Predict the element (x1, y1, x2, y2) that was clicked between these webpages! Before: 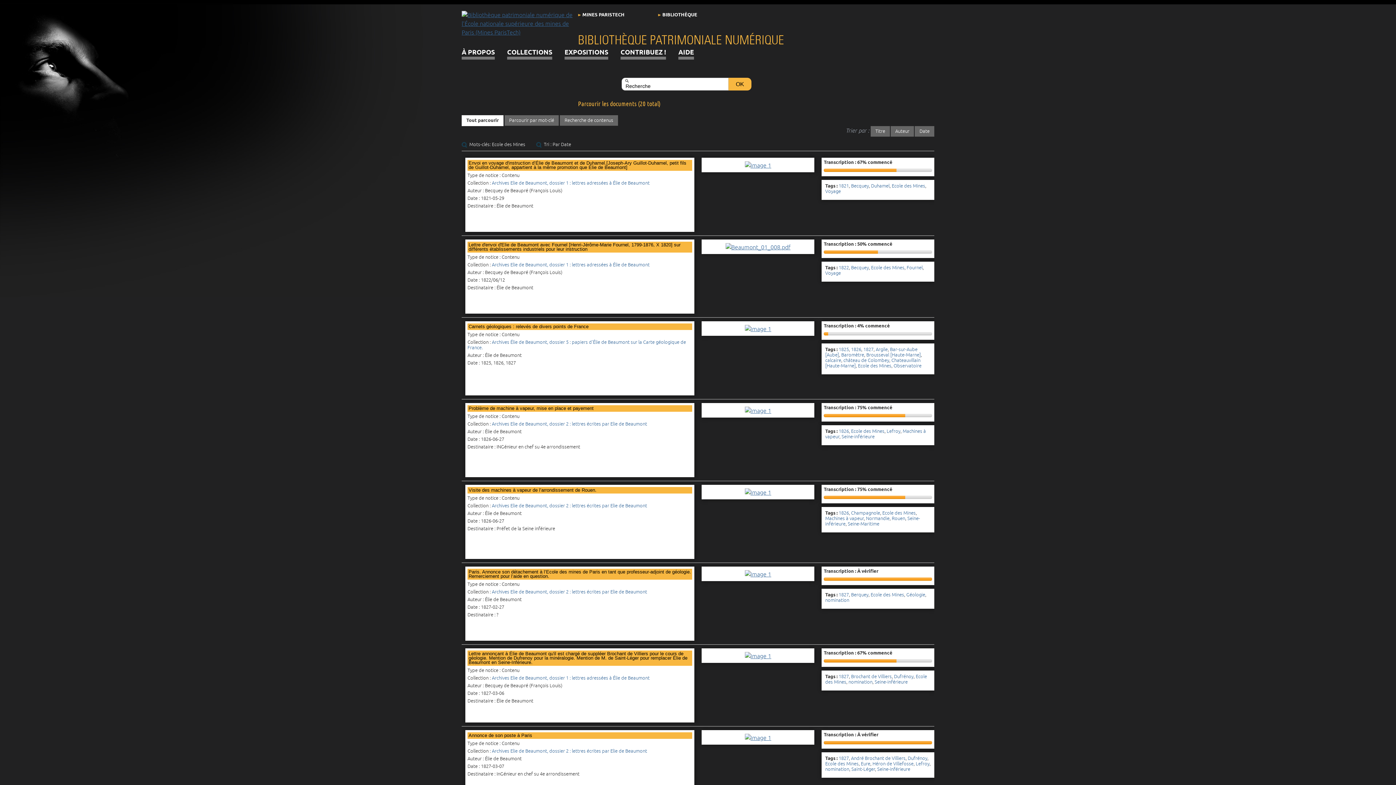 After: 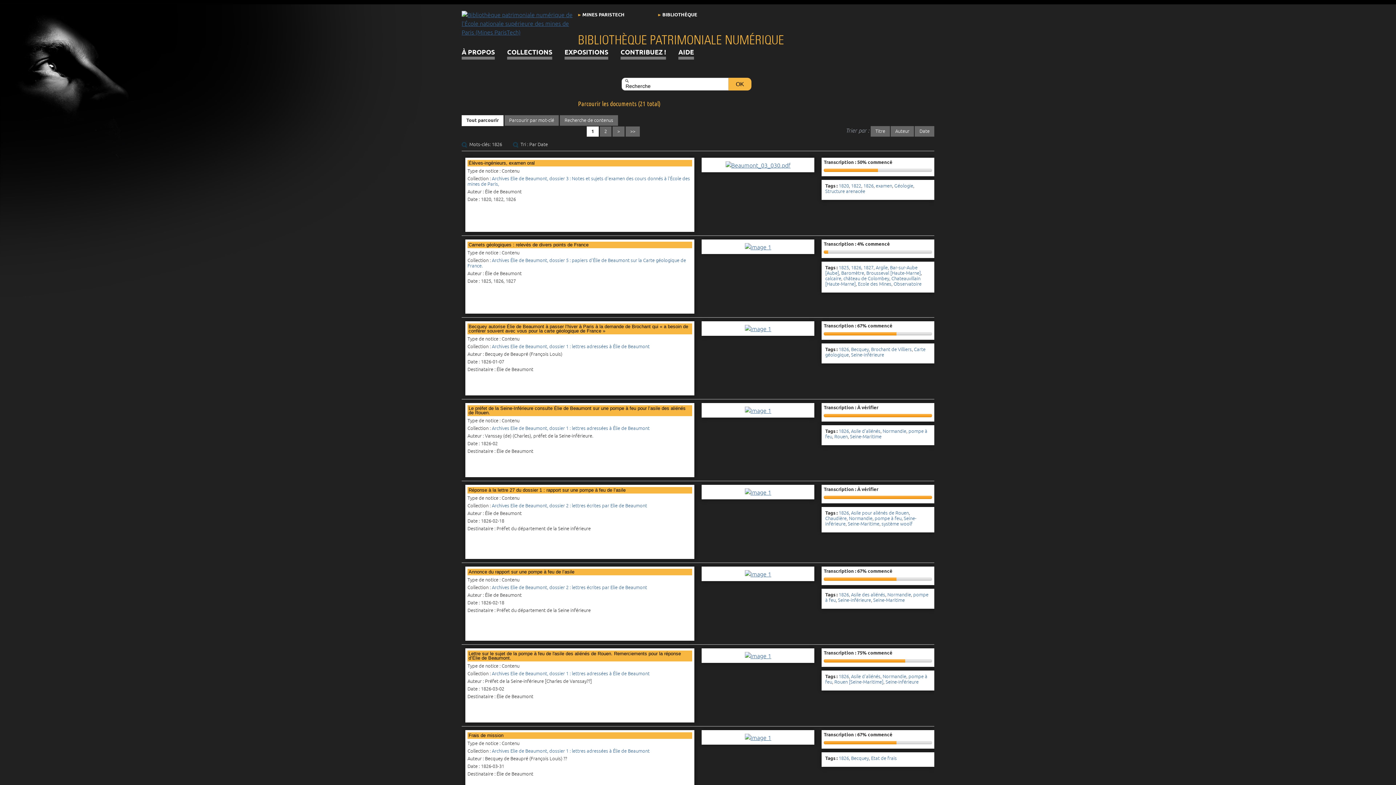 Action: label: 1826 bbox: (838, 428, 849, 434)